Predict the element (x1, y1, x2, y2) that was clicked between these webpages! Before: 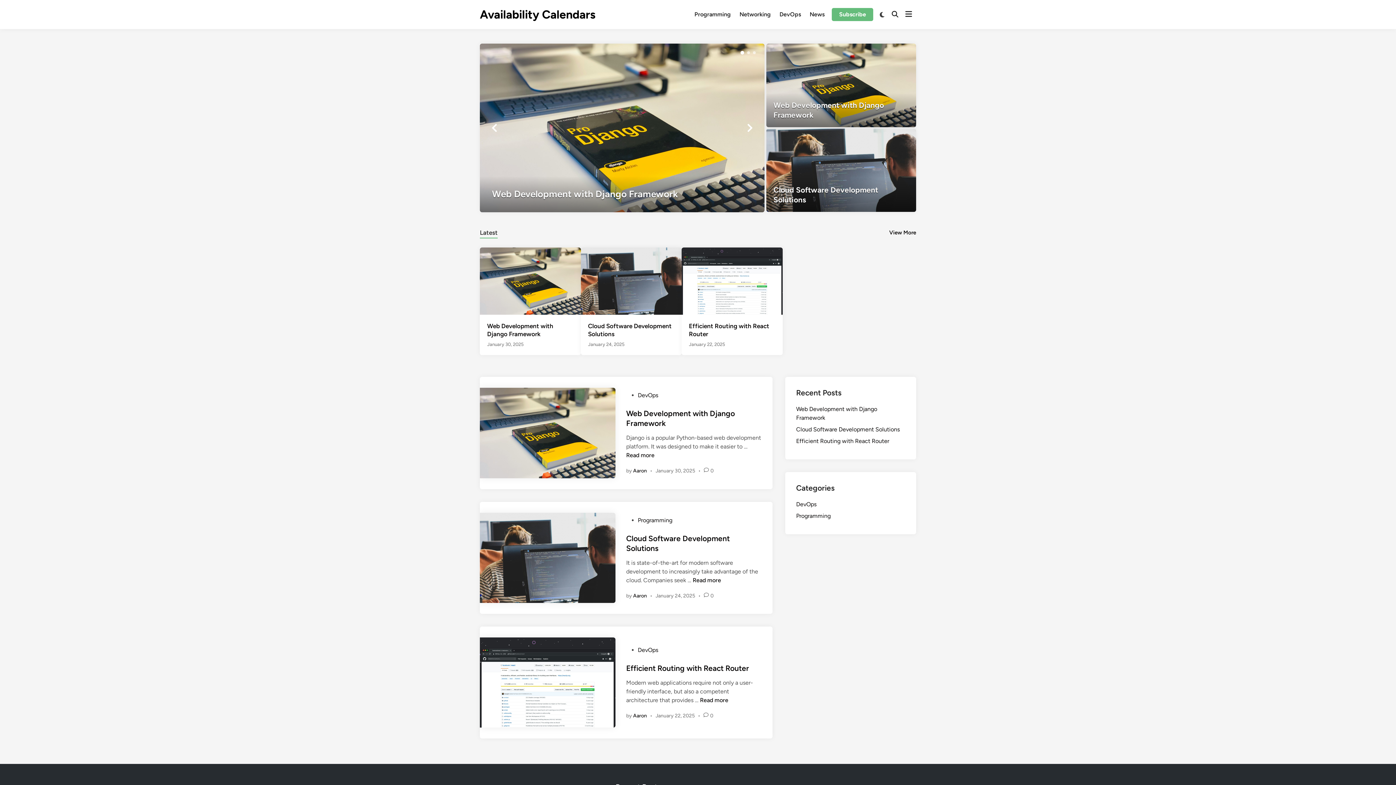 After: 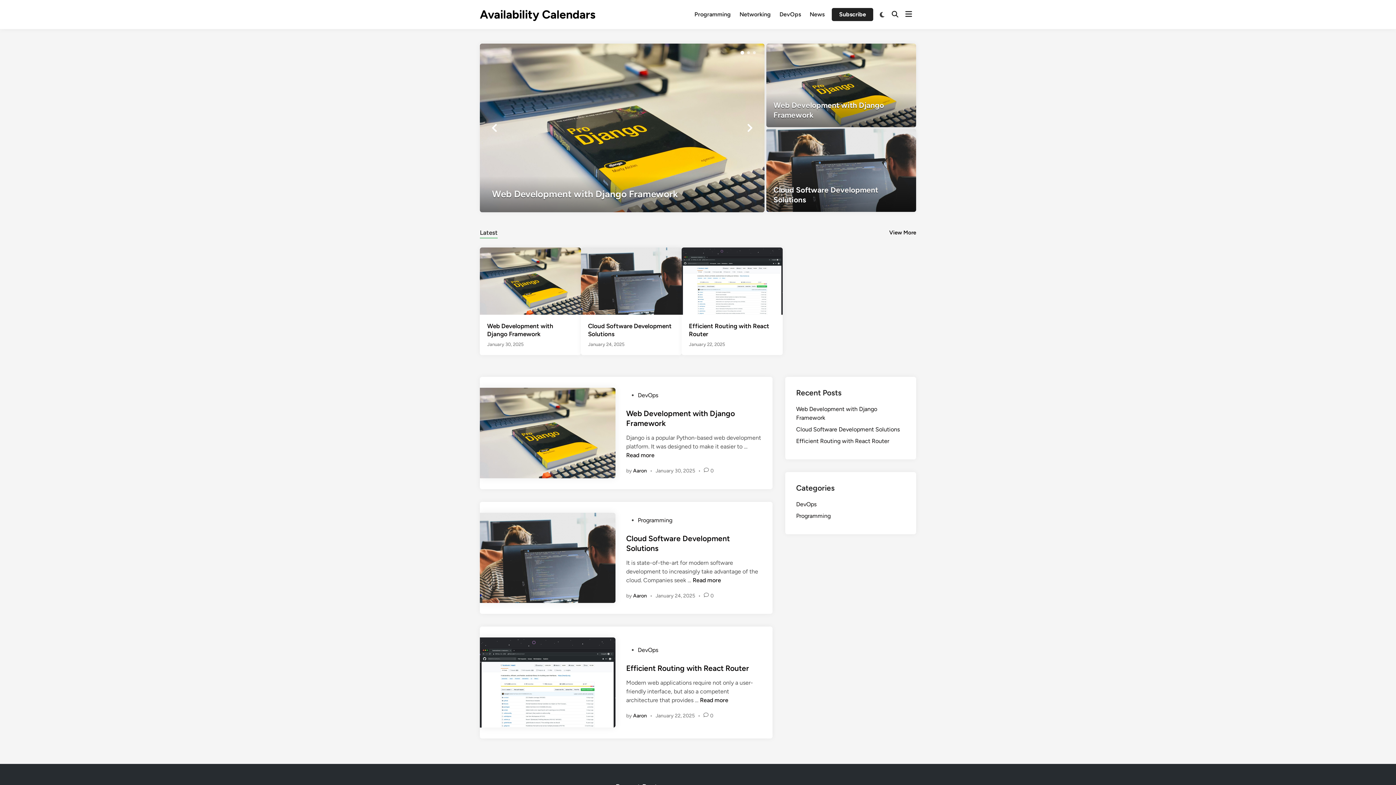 Action: bbox: (832, 8, 873, 21) label: Subscribe